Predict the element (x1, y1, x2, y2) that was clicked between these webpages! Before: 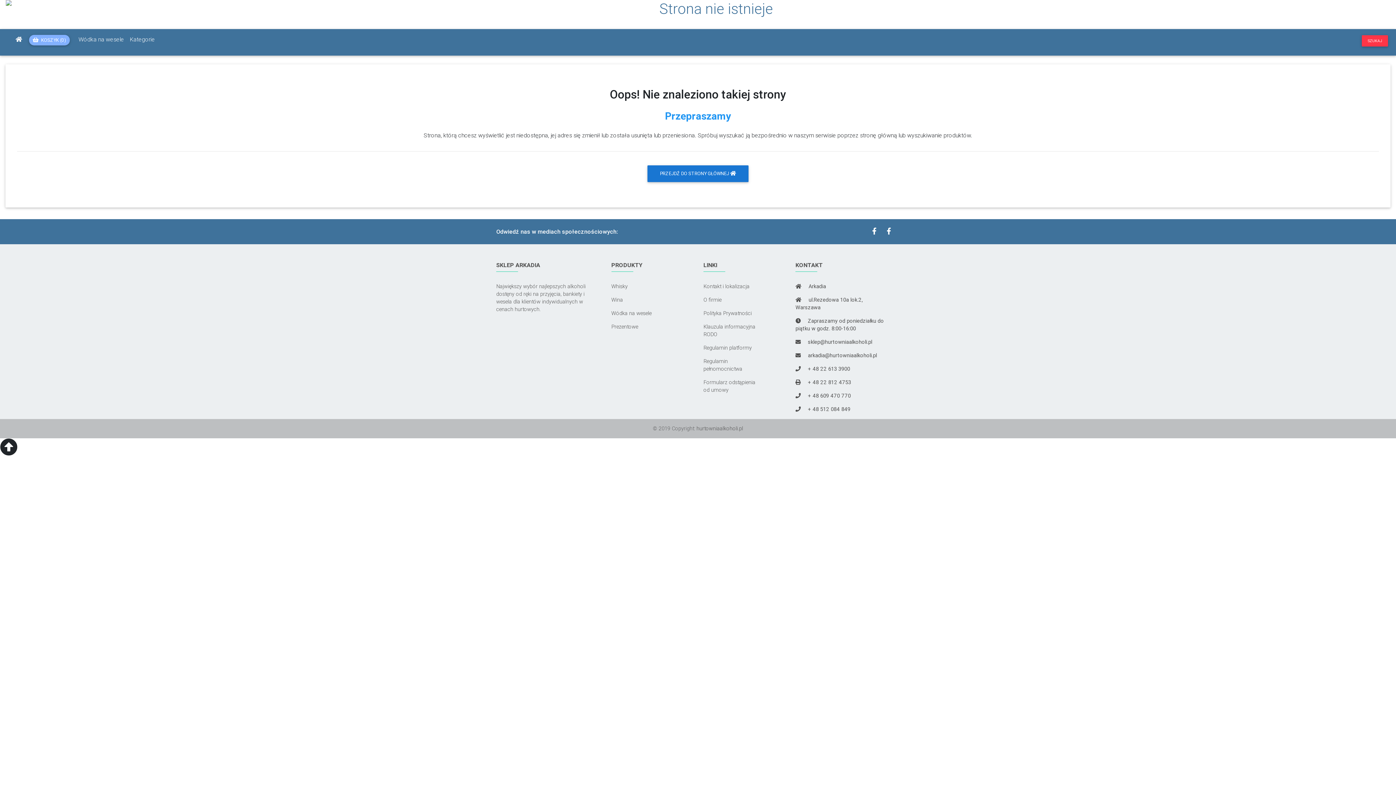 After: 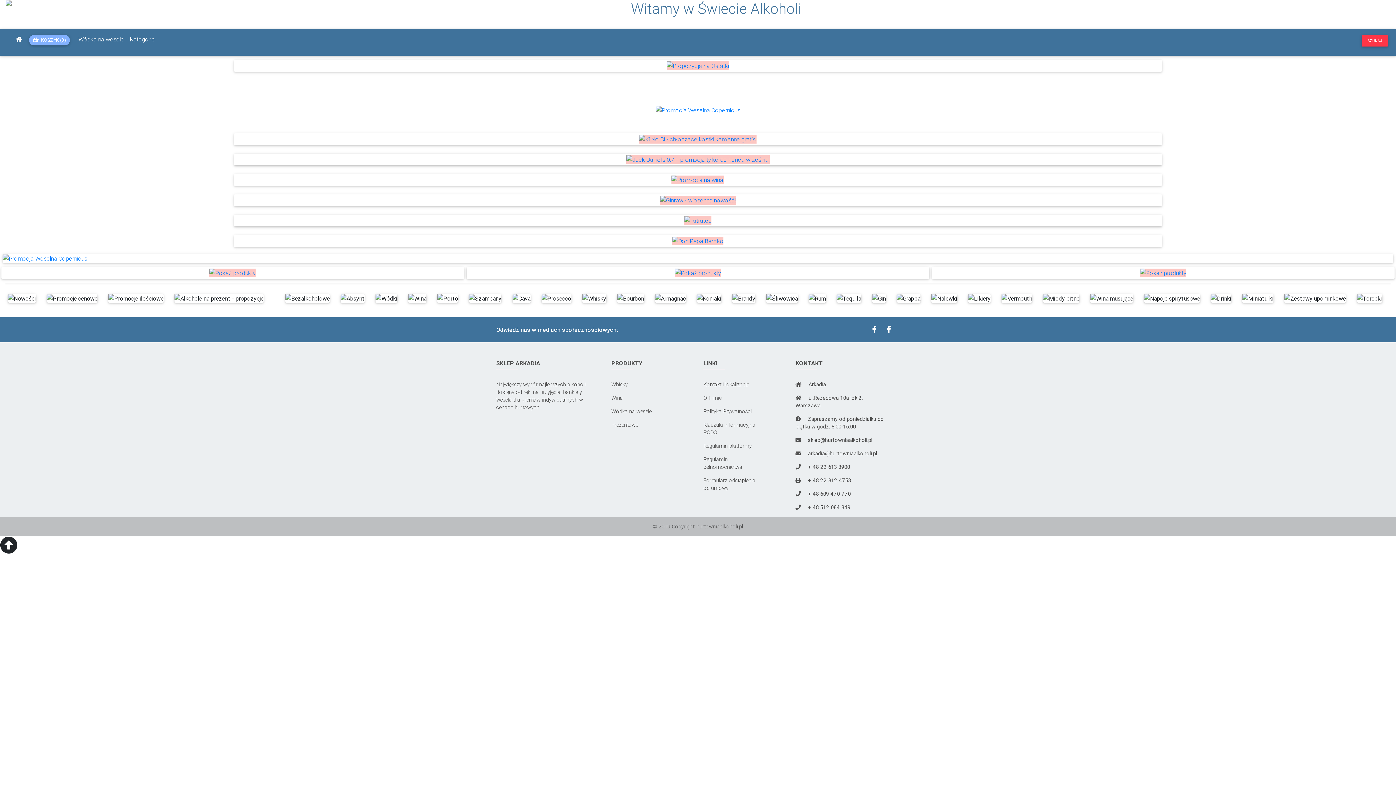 Action: bbox: (126, 32, 157, 46) label: Kategorie